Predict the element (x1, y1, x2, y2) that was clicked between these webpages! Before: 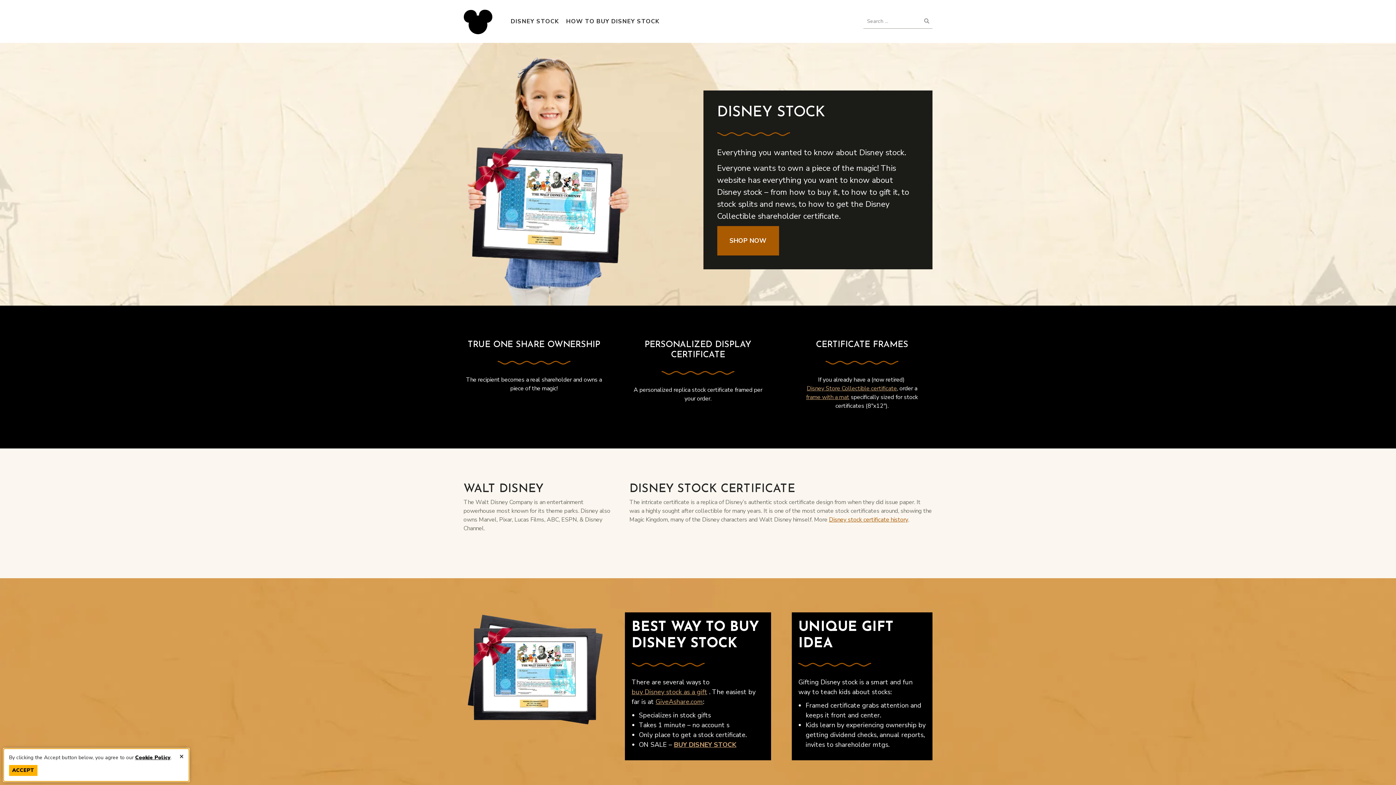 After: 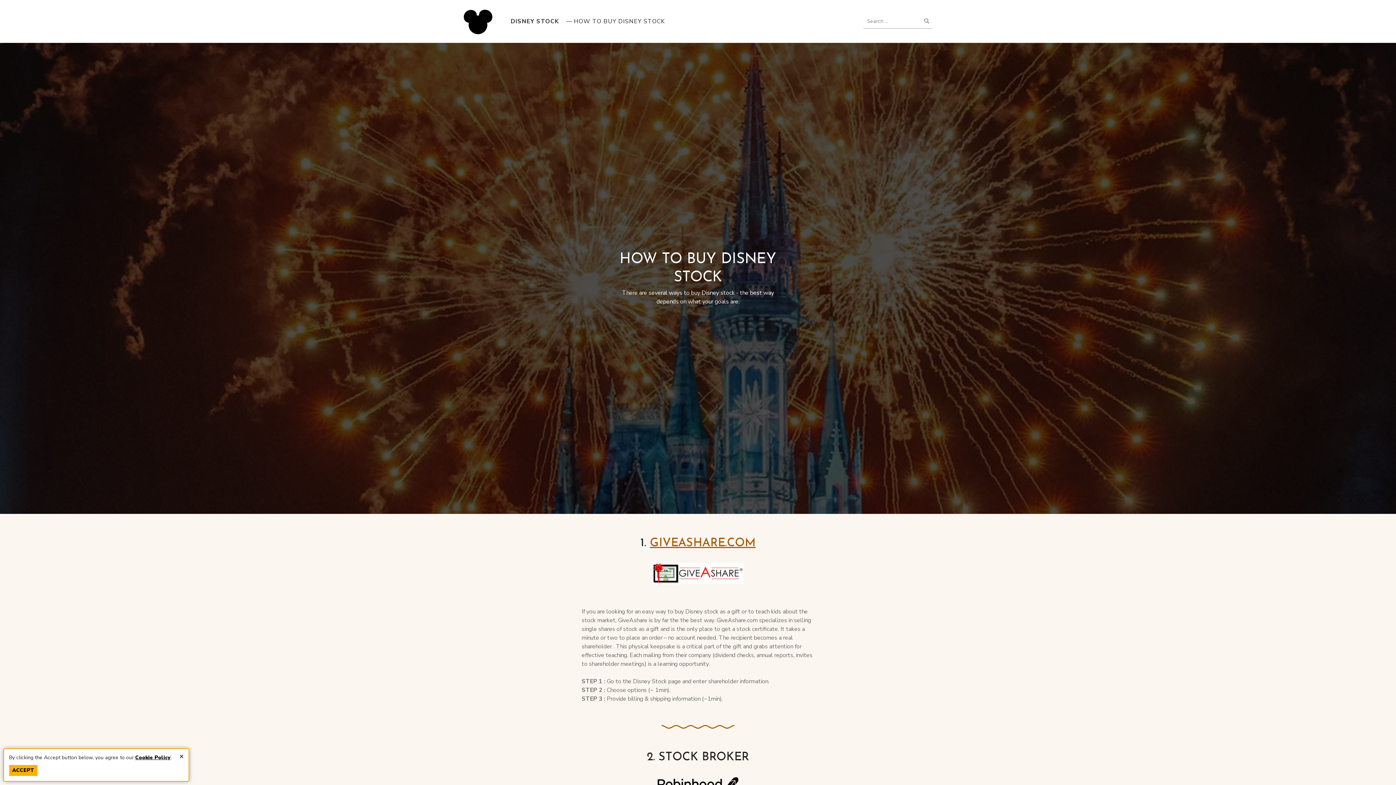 Action: label: buy Disney stock as a gift bbox: (631, 687, 707, 697)